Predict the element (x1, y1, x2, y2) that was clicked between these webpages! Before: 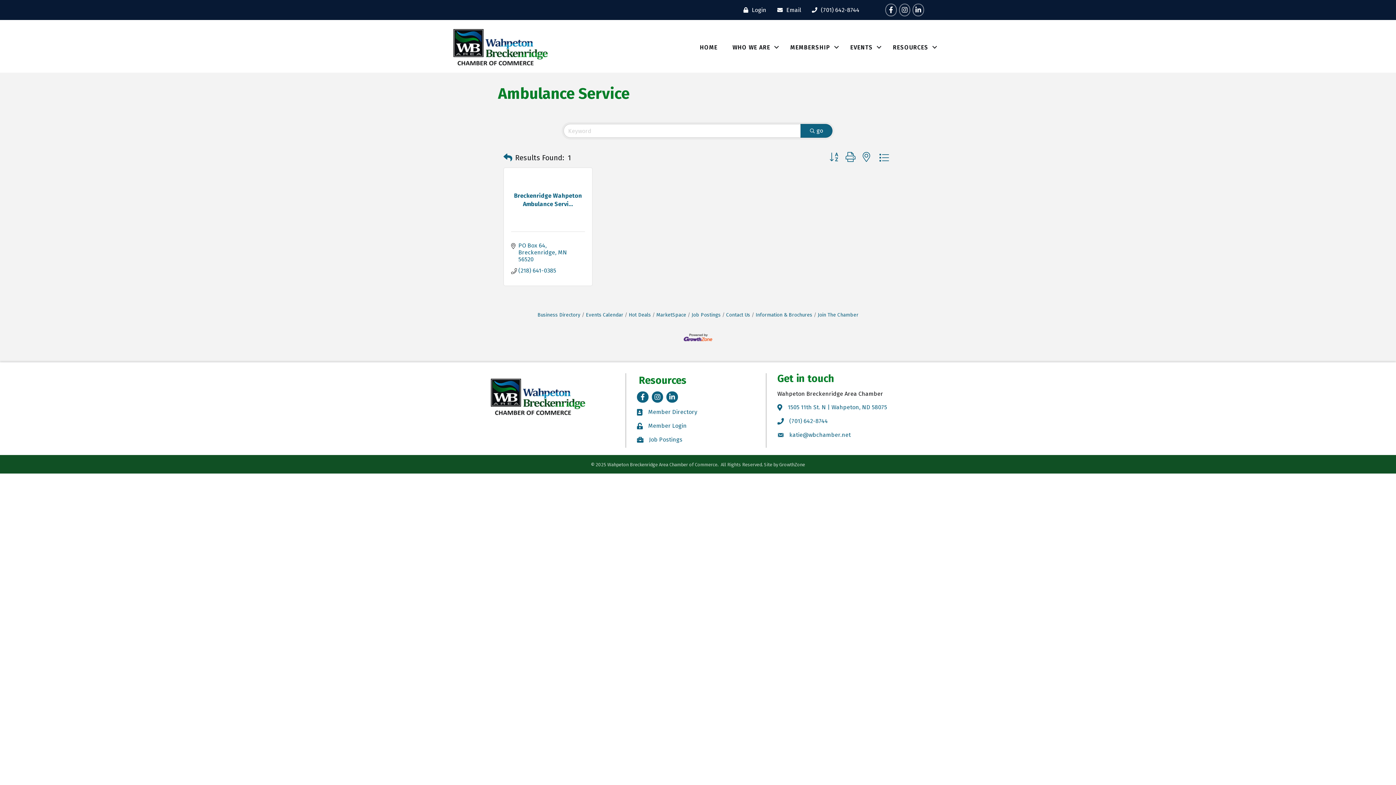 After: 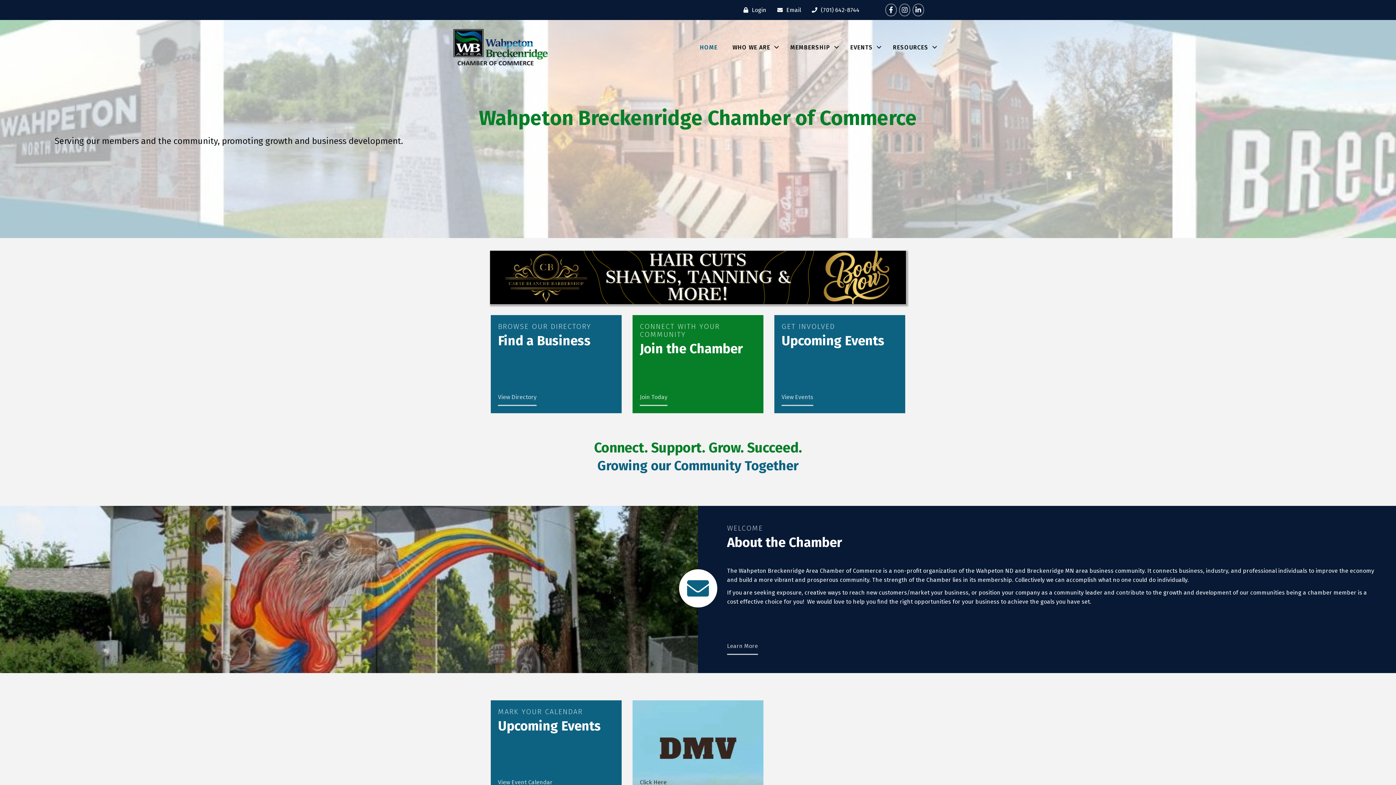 Action: bbox: (453, 43, 548, 50)